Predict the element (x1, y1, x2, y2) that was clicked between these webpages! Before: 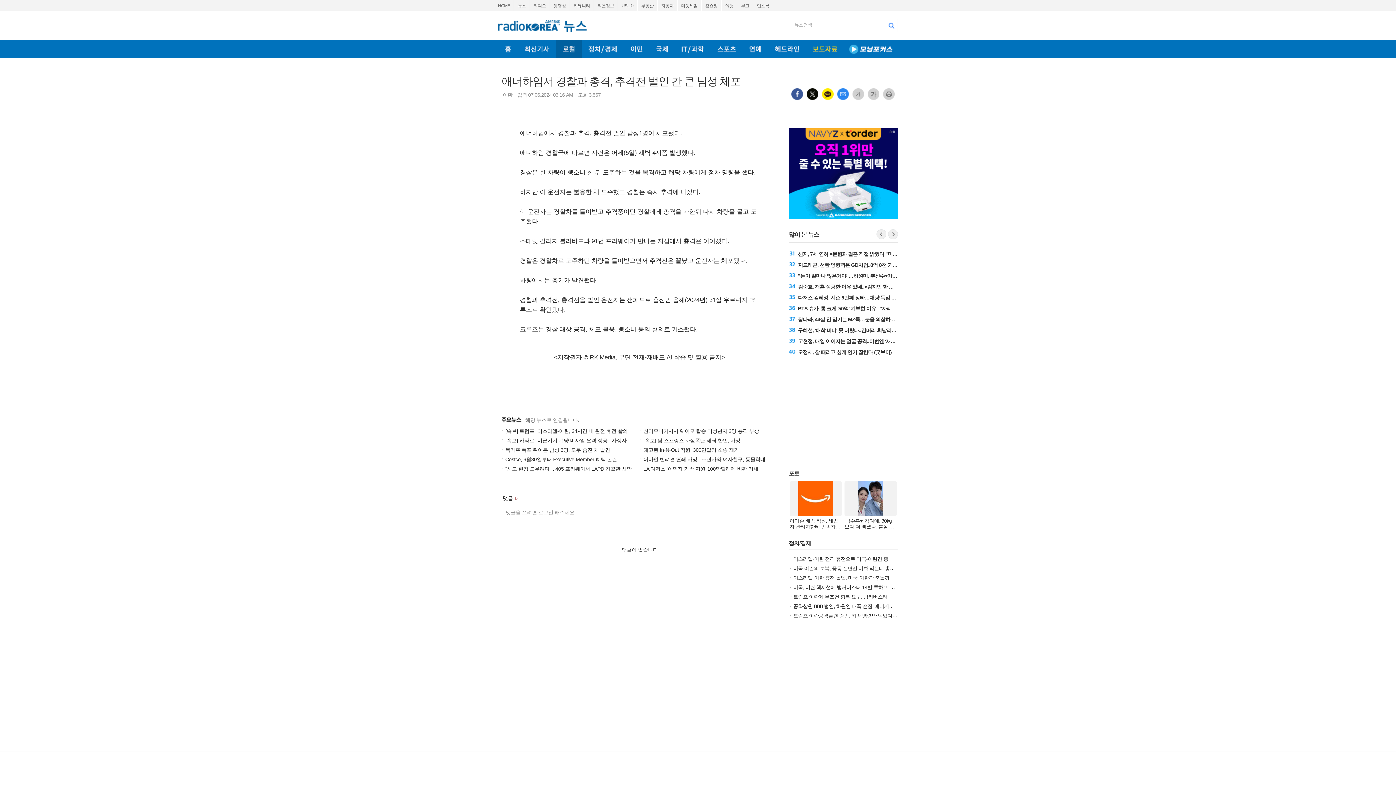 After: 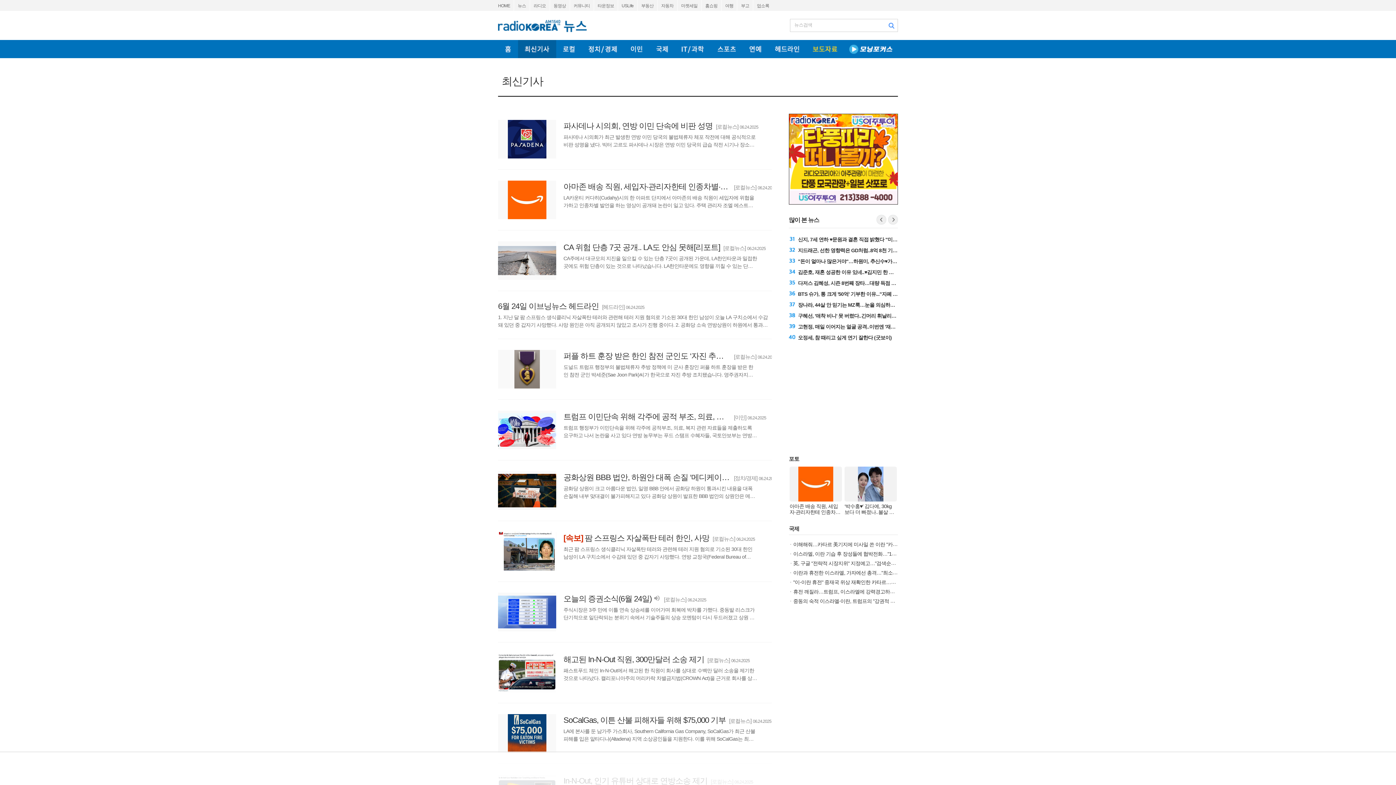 Action: label: 최신뉴스 bbox: (518, 40, 556, 58)